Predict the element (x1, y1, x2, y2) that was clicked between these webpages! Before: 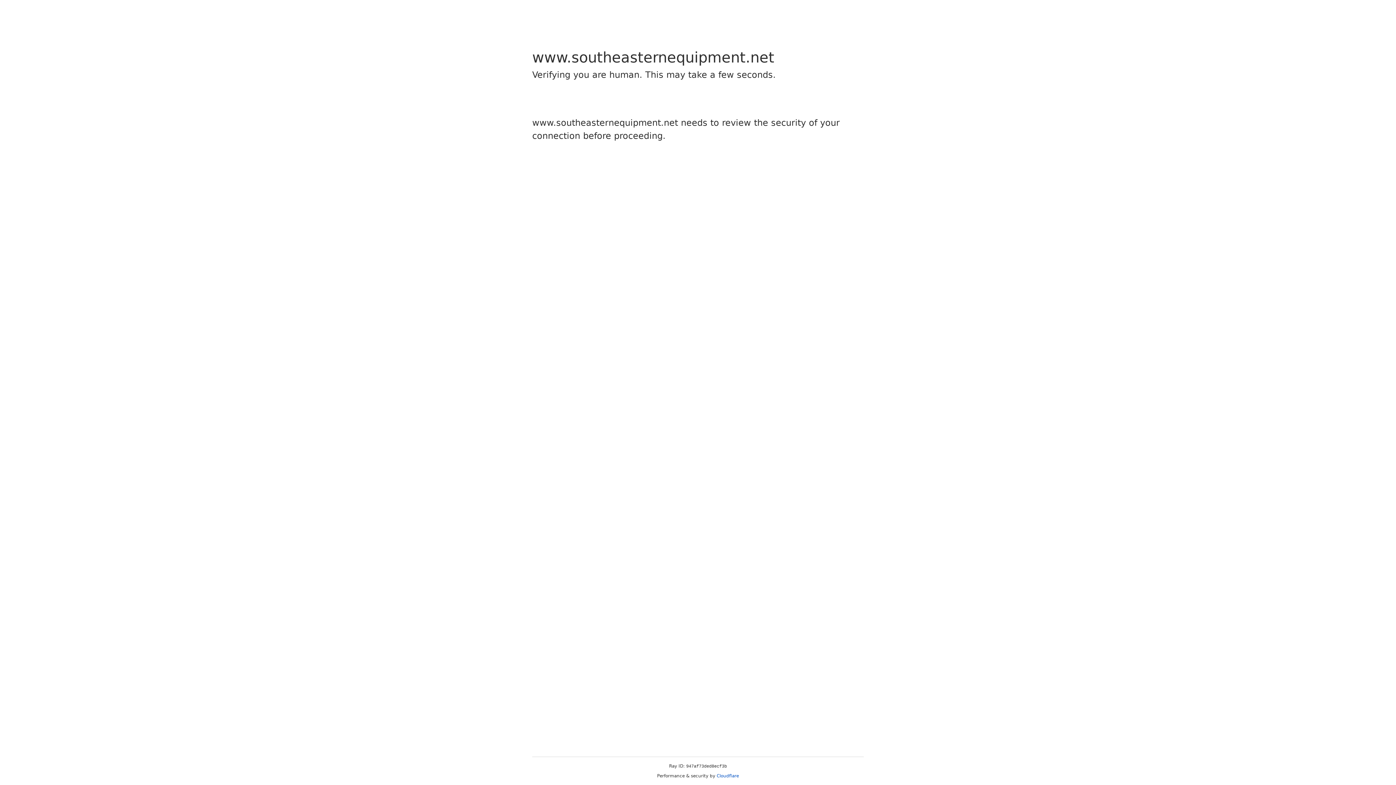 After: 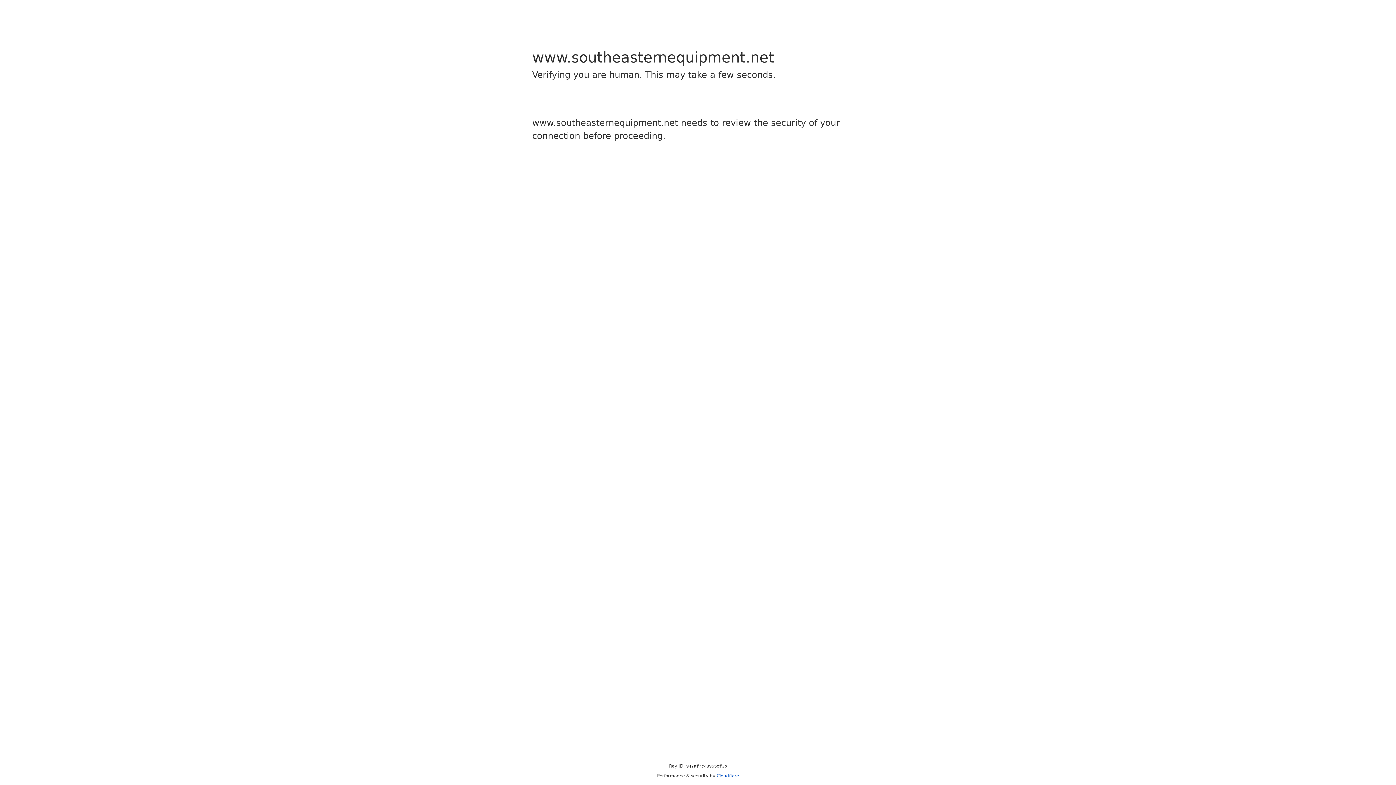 Action: bbox: (716, 773, 739, 778) label: Cloudflare